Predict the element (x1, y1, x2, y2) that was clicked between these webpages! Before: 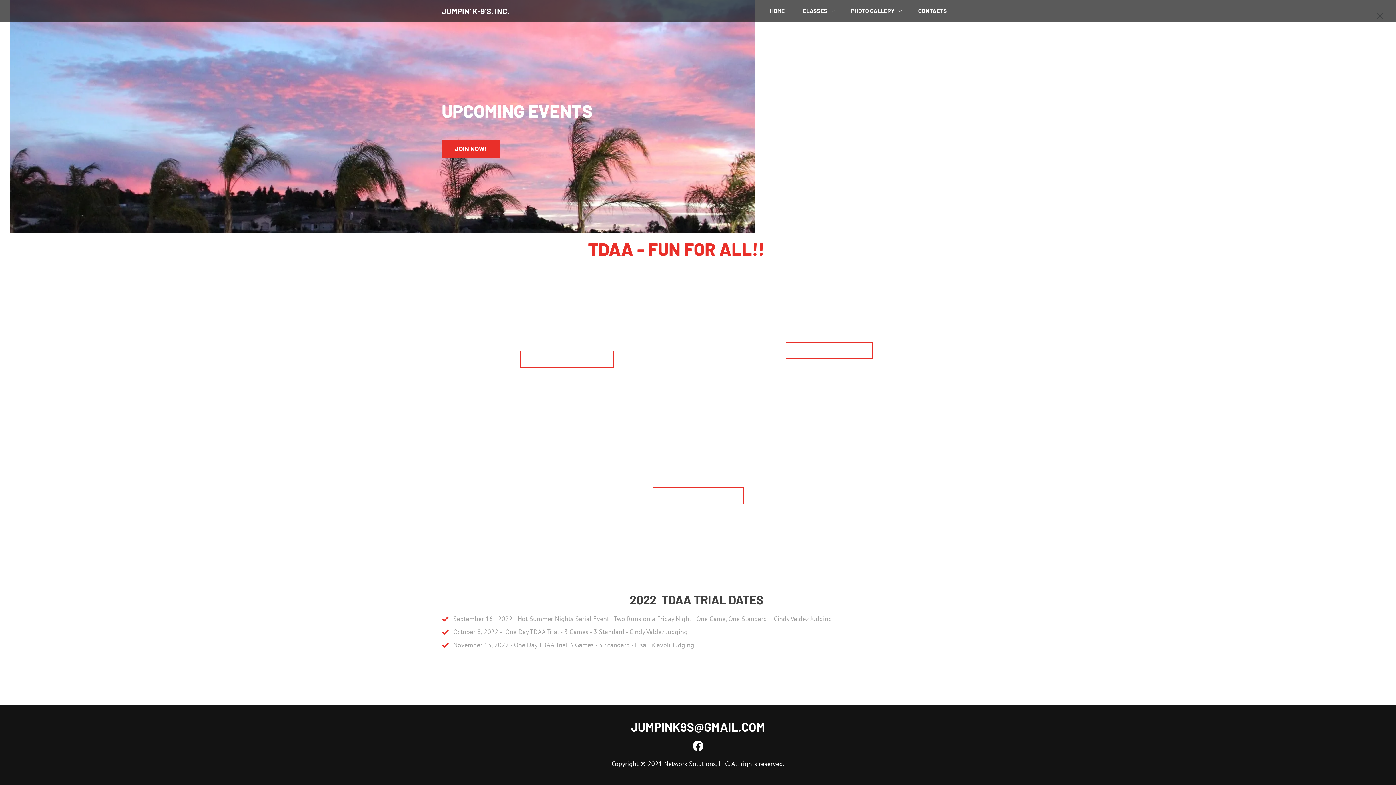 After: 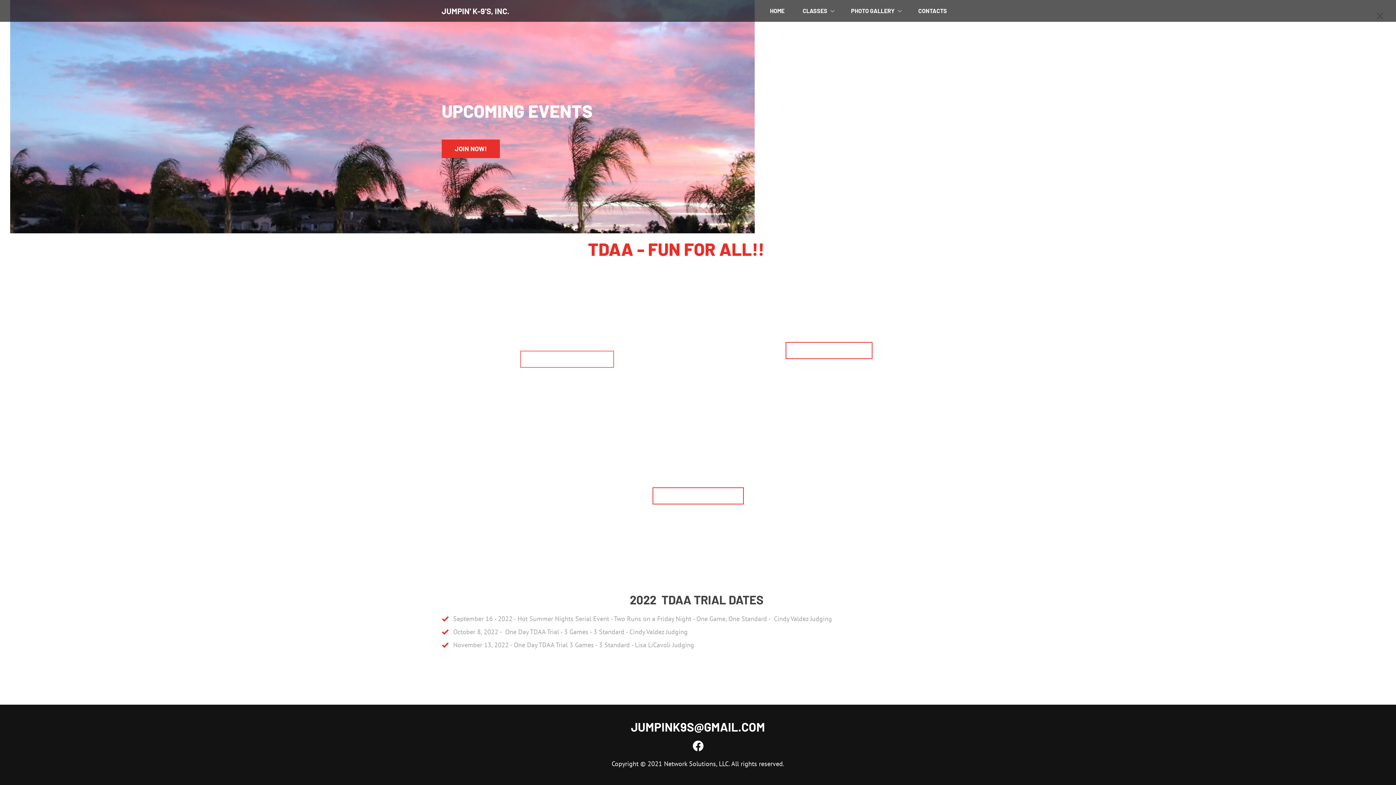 Action: bbox: (520, 350, 614, 368) label: SEPTEMBER 2022 PREMIUM